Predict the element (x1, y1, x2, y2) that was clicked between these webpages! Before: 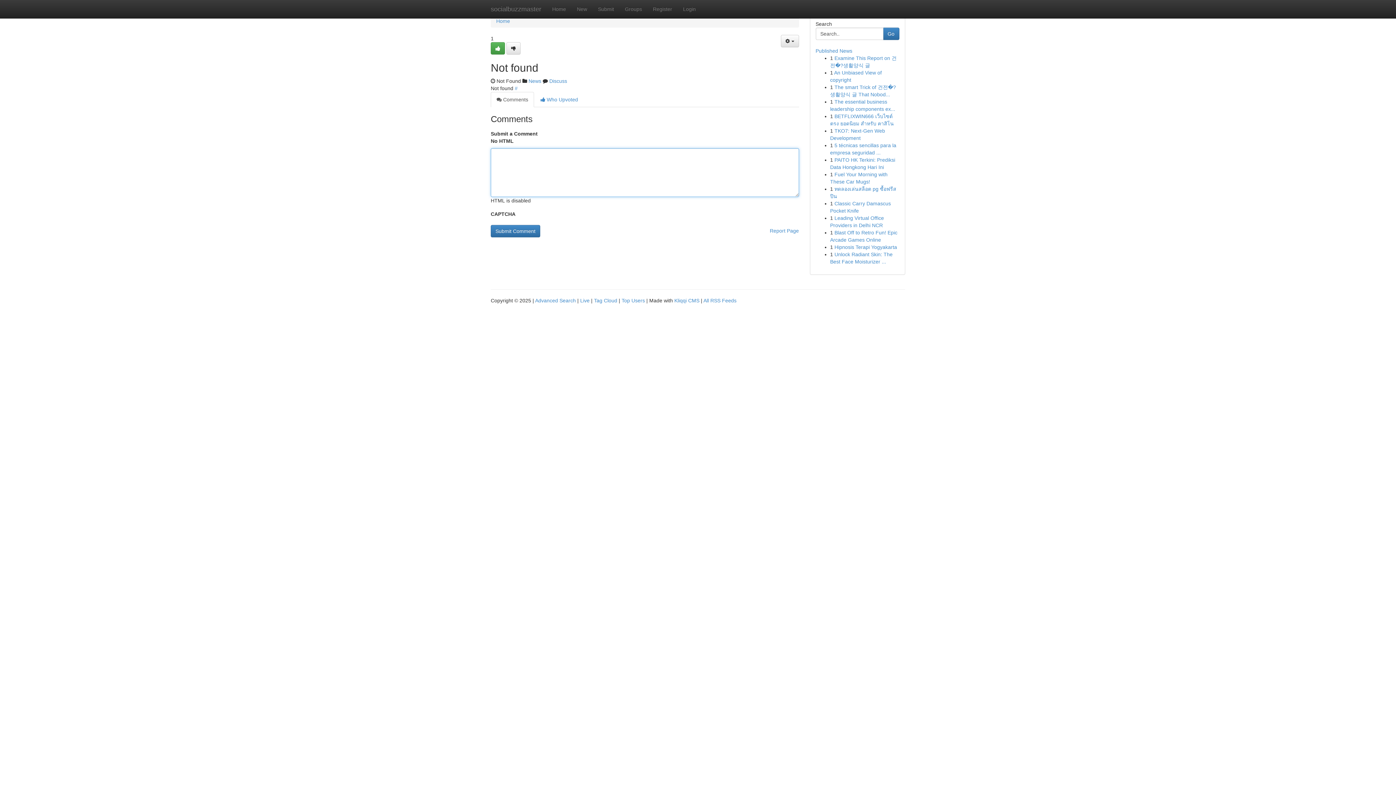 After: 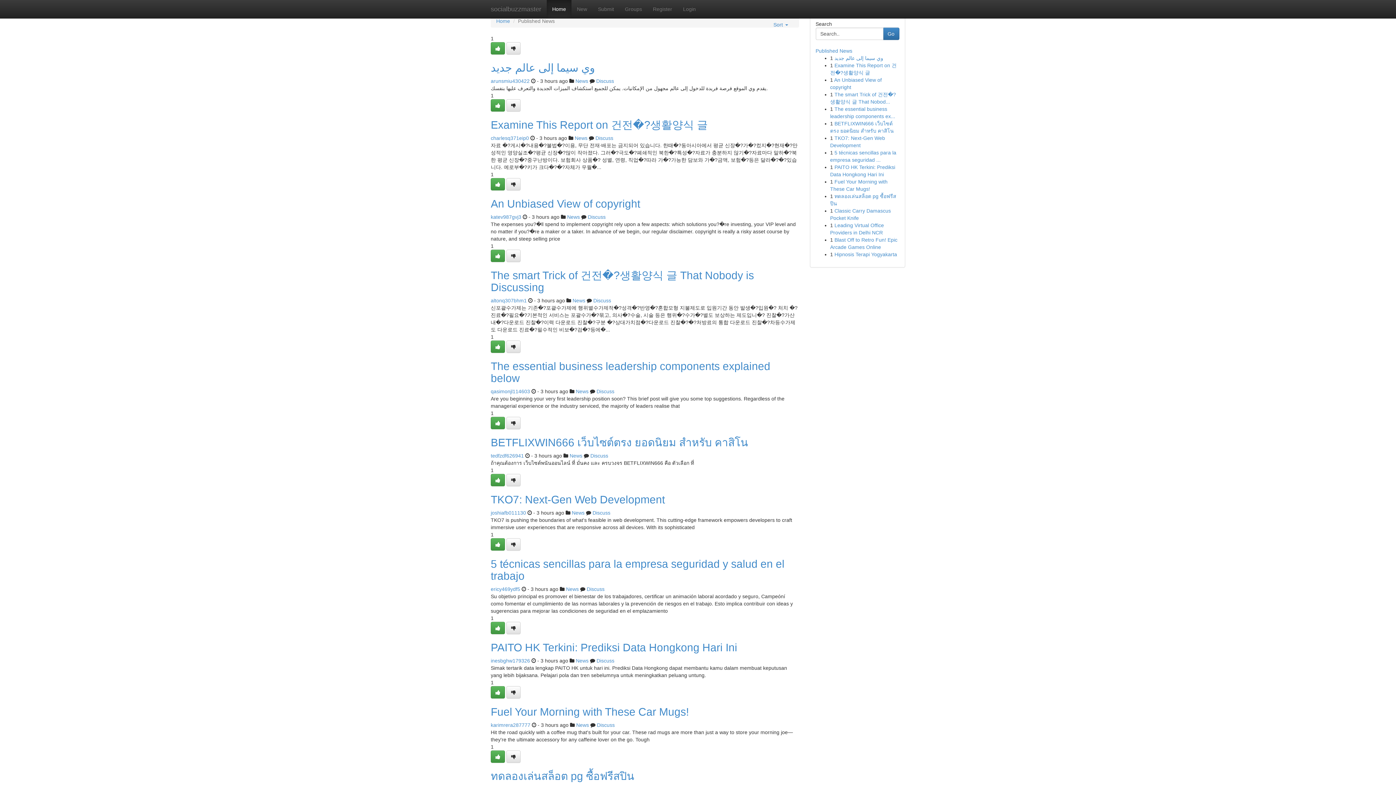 Action: bbox: (485, 0, 546, 18) label: socialbuzzmaster